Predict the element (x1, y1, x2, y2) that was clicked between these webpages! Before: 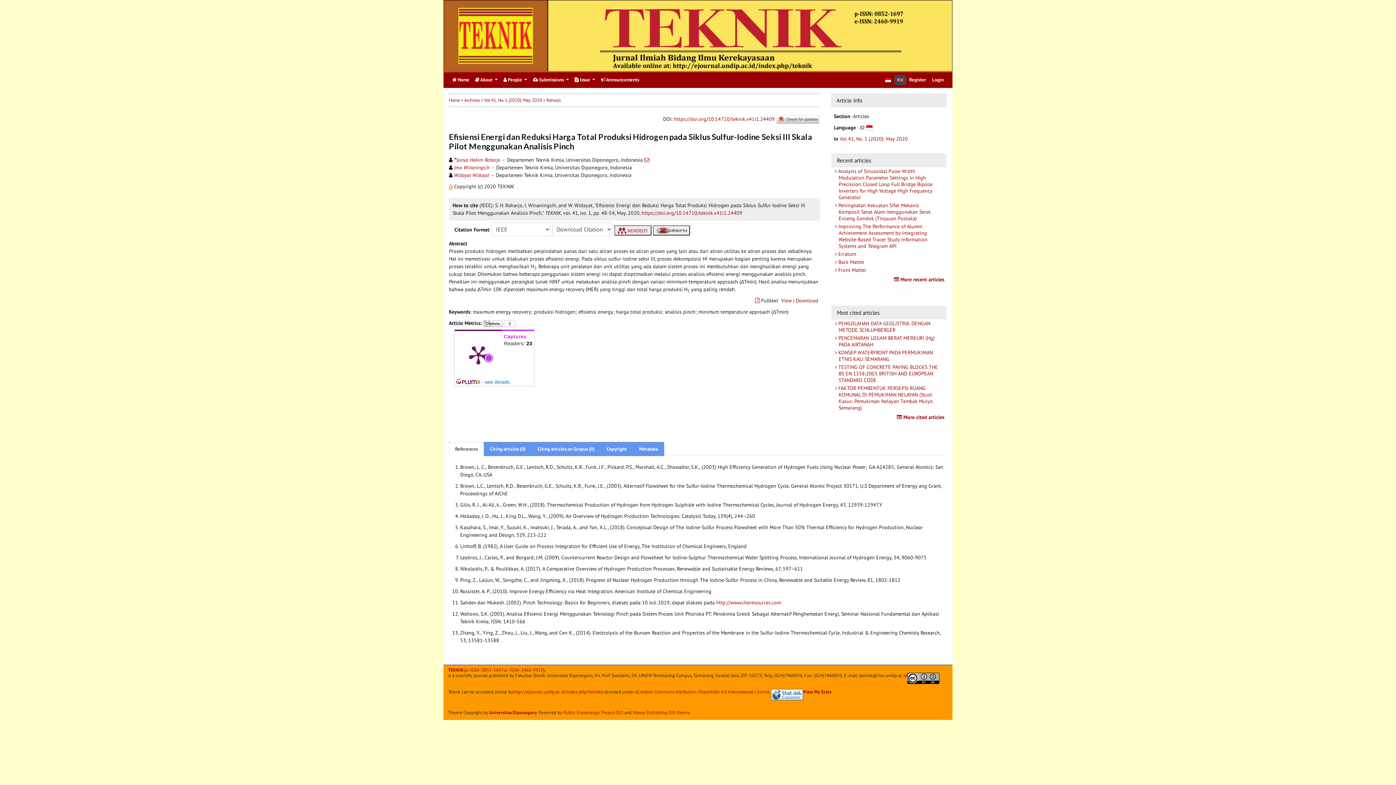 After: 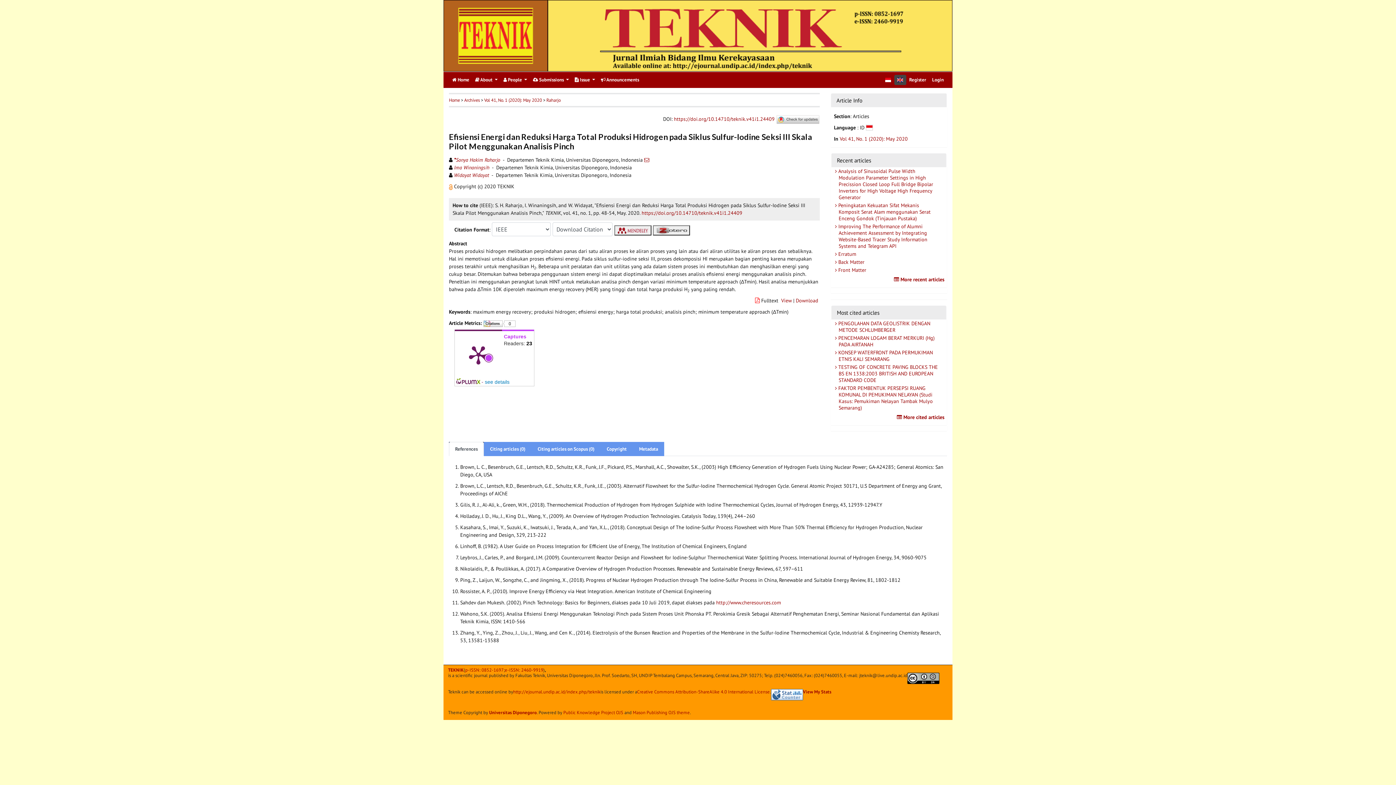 Action: bbox: (449, 442, 484, 456) label: References